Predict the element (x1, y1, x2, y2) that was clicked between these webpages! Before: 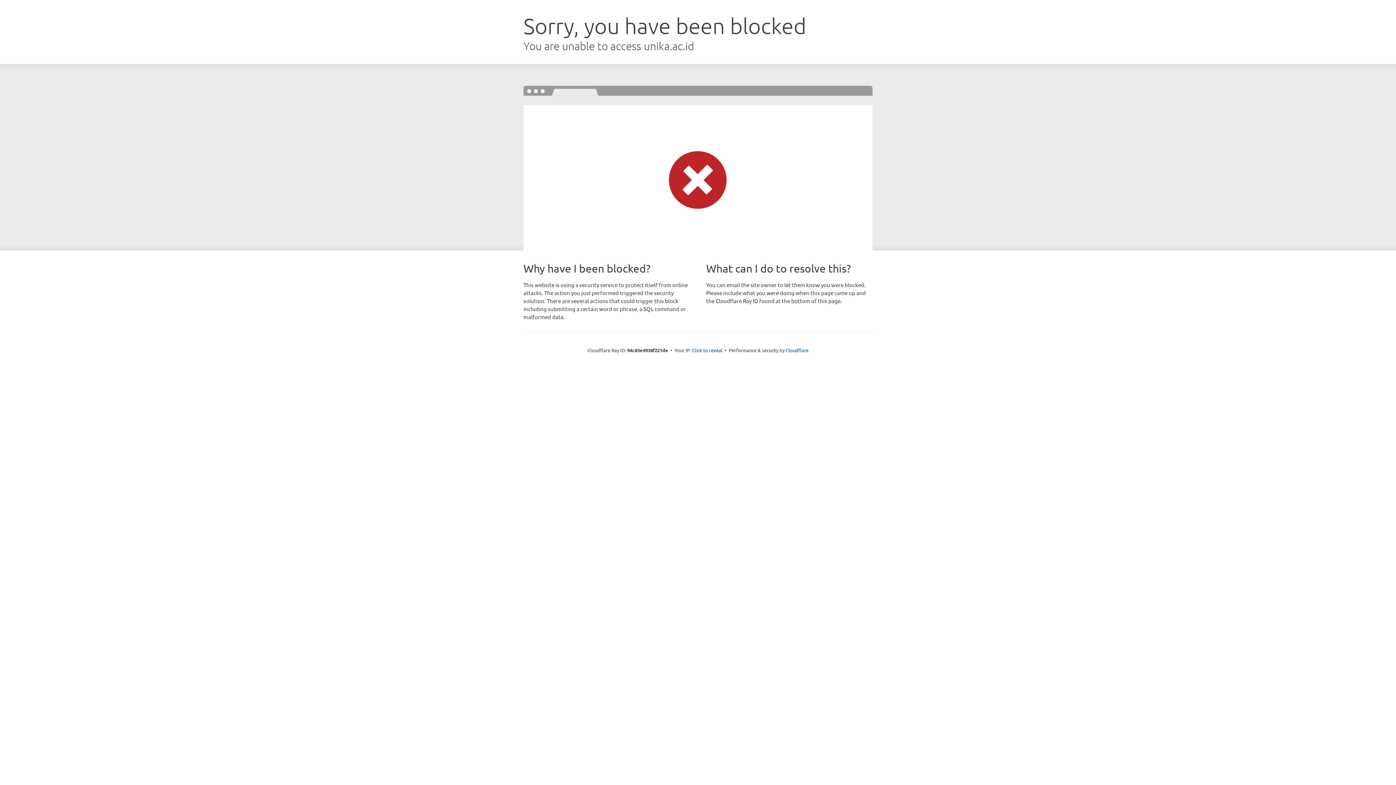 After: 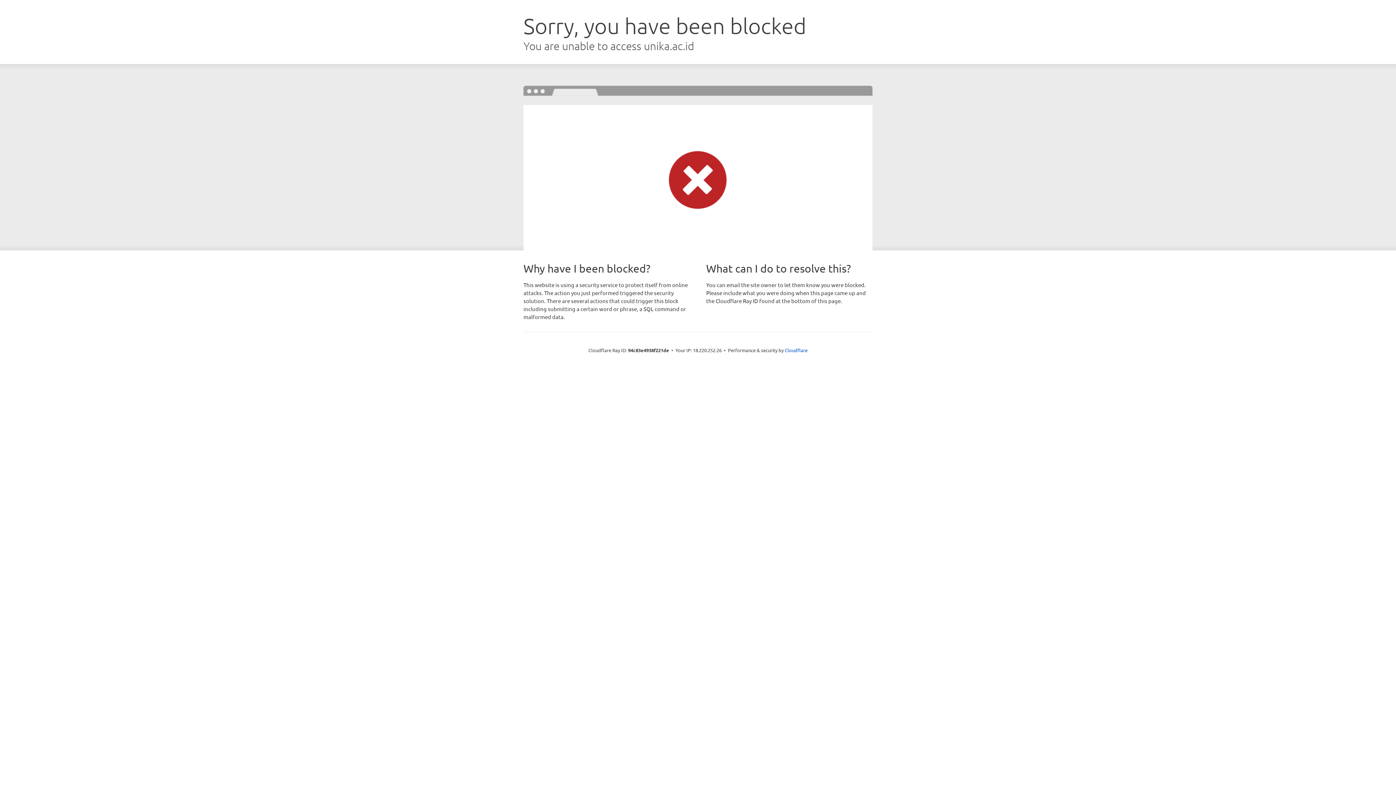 Action: label: Click to reveal bbox: (692, 346, 722, 353)